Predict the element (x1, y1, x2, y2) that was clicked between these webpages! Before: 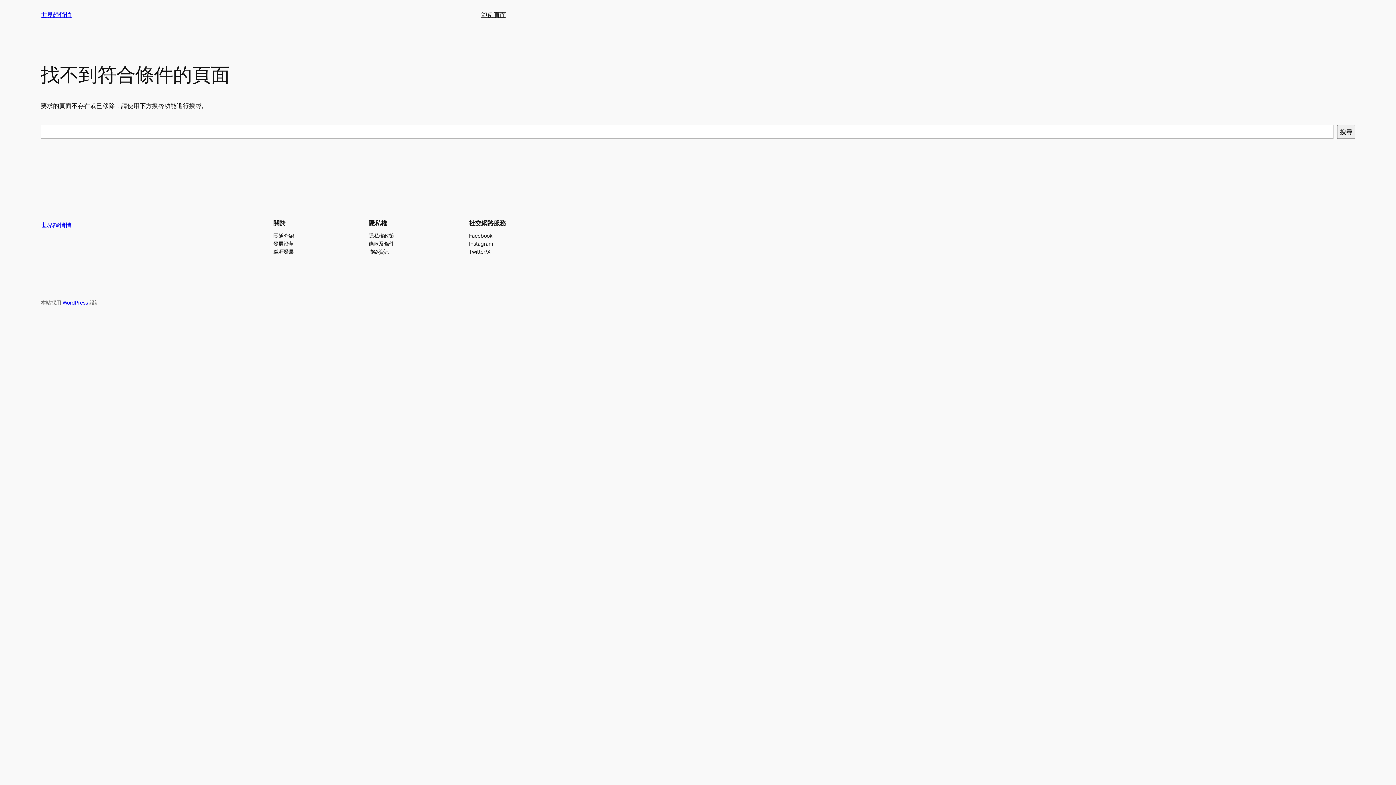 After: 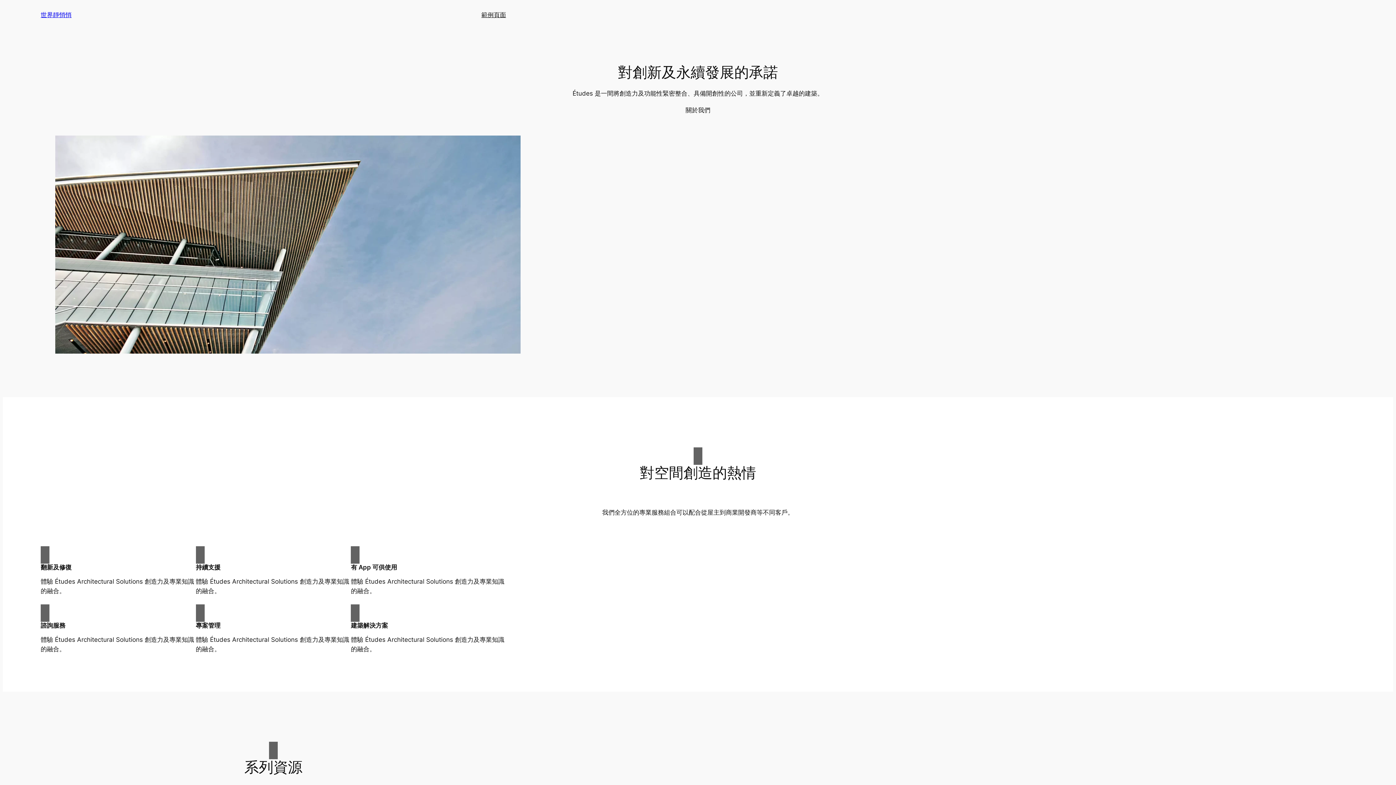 Action: label: 世界靜悄悄 bbox: (40, 221, 71, 229)